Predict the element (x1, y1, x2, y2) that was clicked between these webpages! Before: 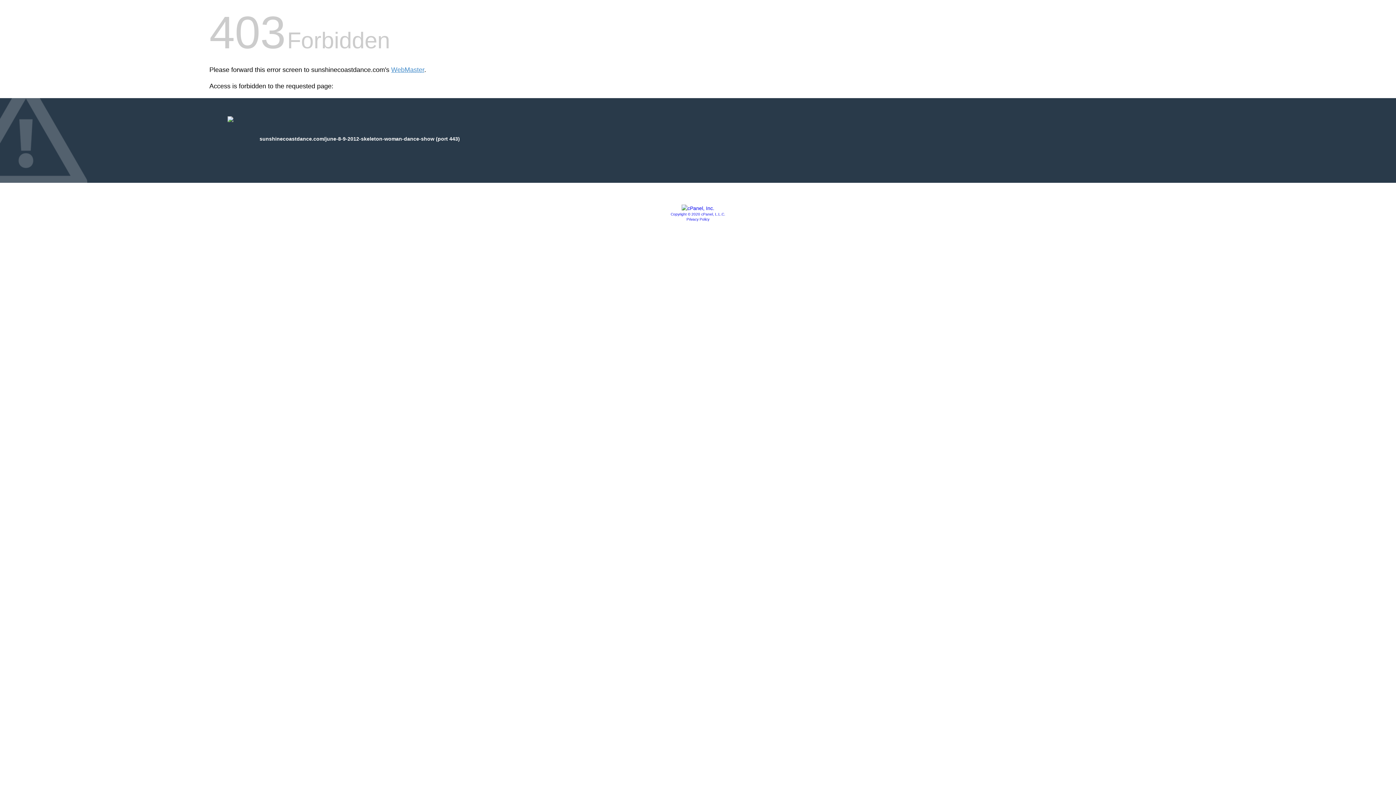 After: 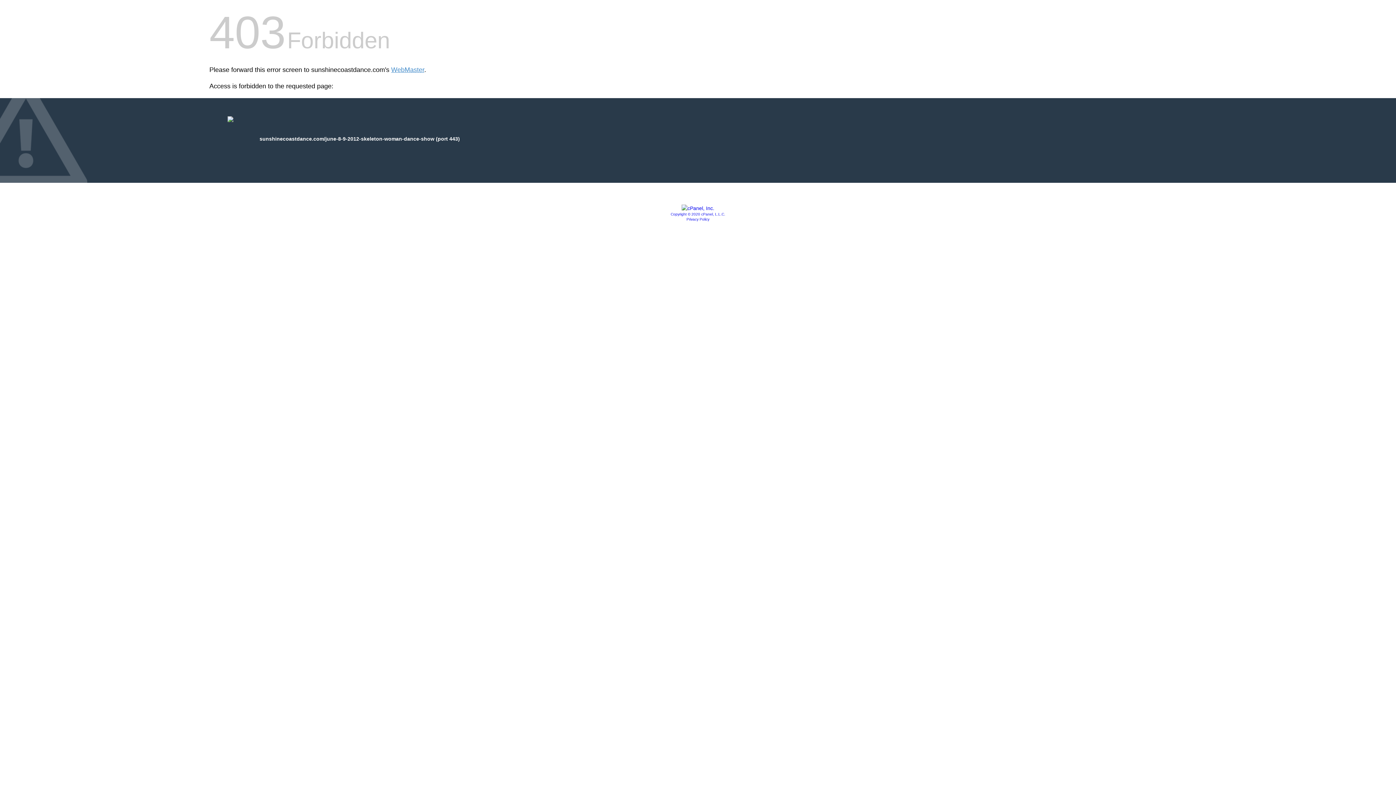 Action: bbox: (681, 205, 714, 211)